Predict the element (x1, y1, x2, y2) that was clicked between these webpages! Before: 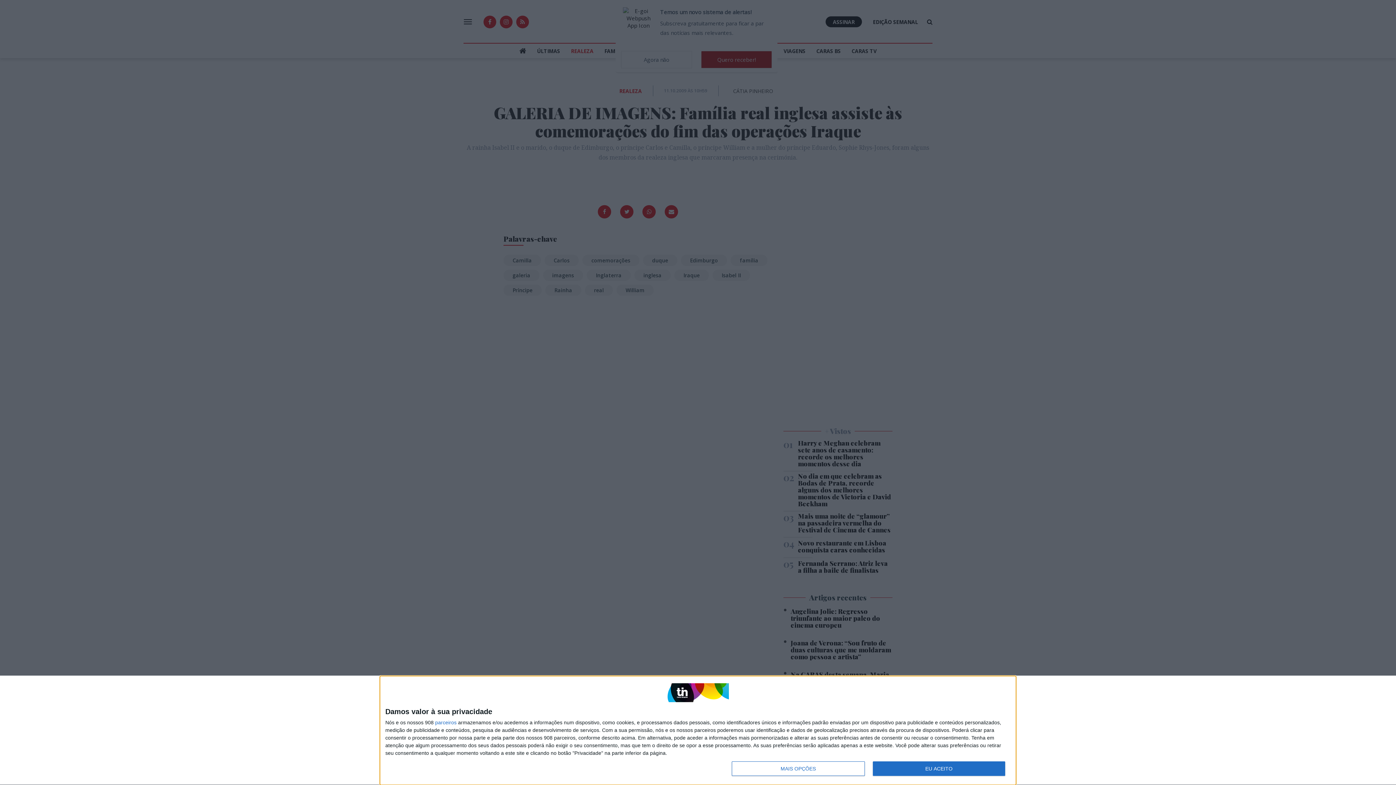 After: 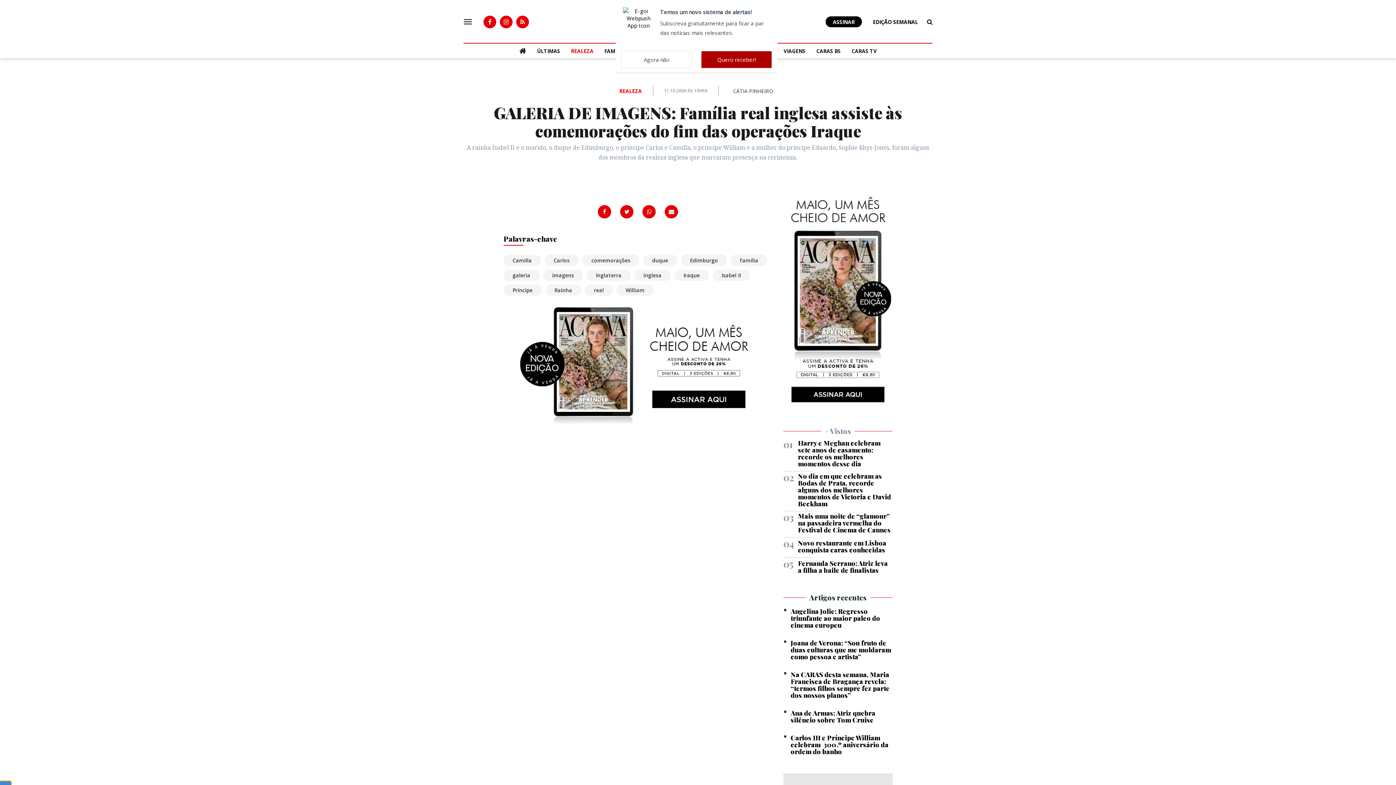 Action: bbox: (872, 761, 1005, 776) label: EU ACEITO